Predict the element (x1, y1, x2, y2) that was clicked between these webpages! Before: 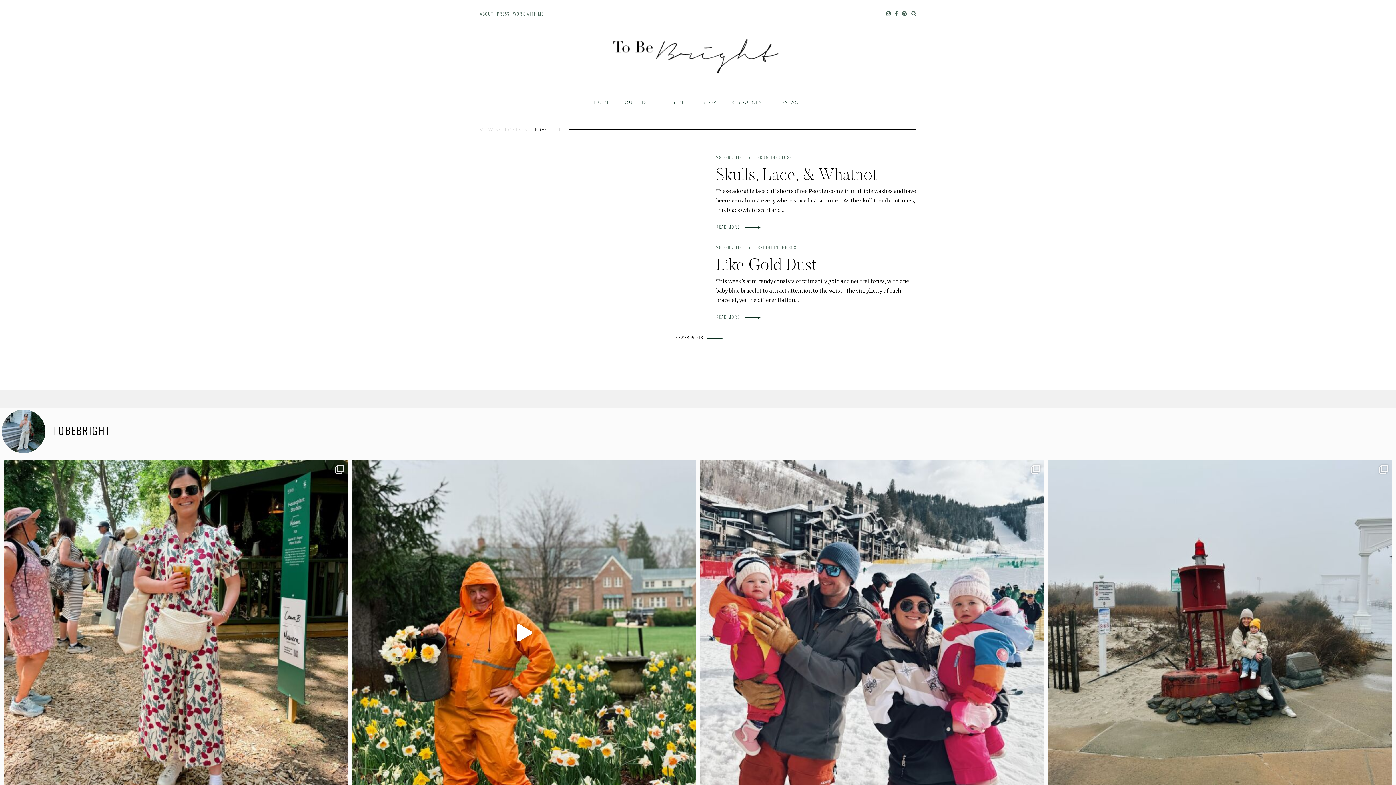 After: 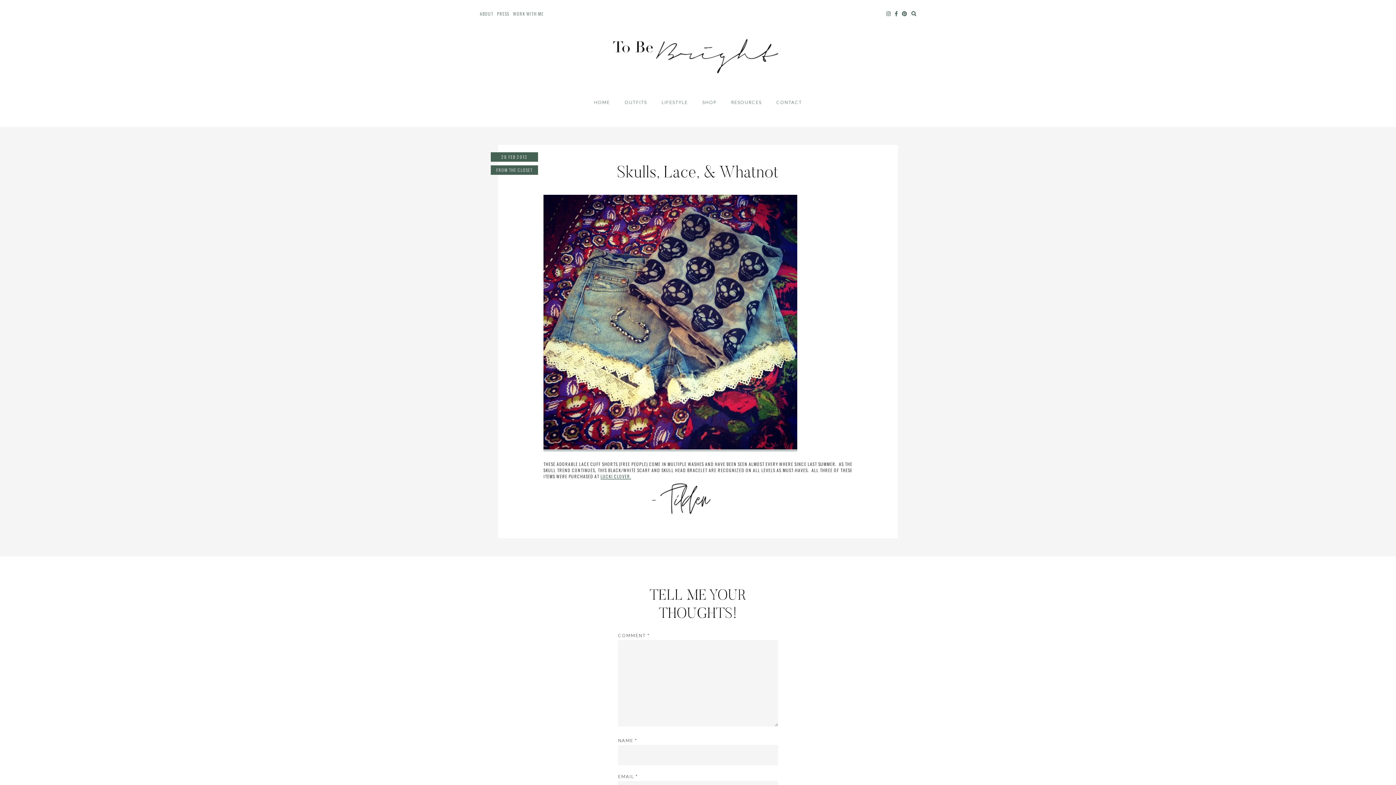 Action: label: Skulls, Lace, & Whatnot bbox: (716, 164, 878, 184)